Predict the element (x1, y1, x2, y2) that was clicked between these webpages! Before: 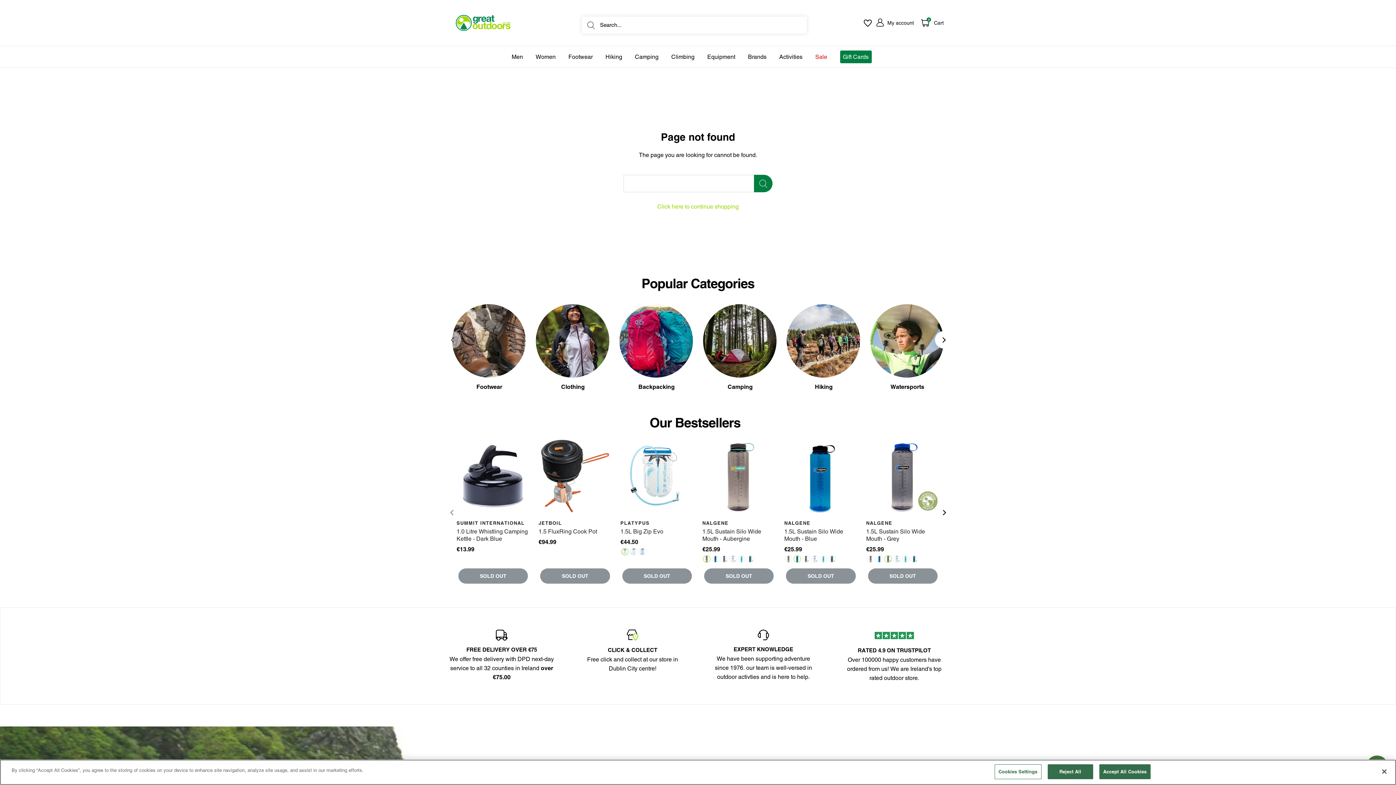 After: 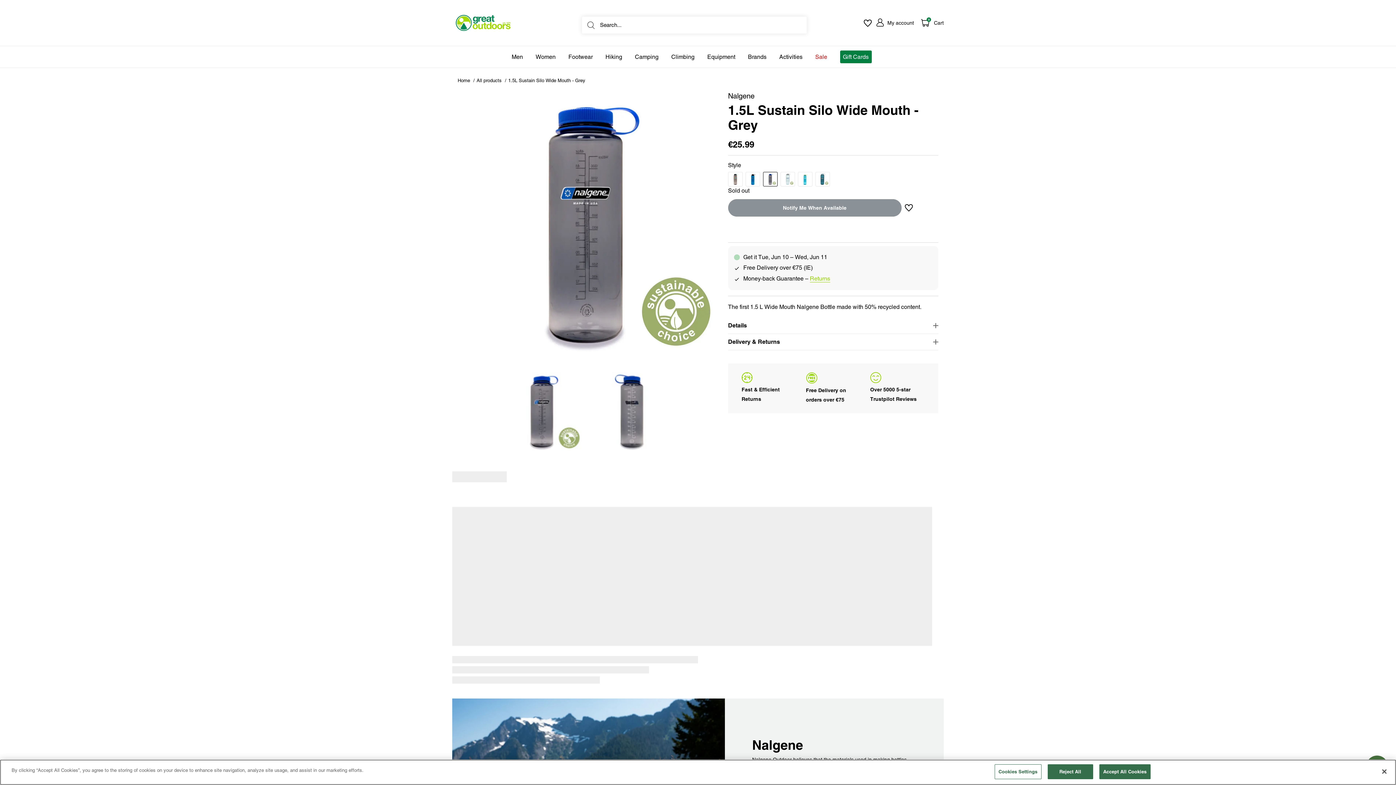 Action: bbox: (866, 528, 939, 542) label: 1.5L Sustain Silo Wide Mouth - Grey